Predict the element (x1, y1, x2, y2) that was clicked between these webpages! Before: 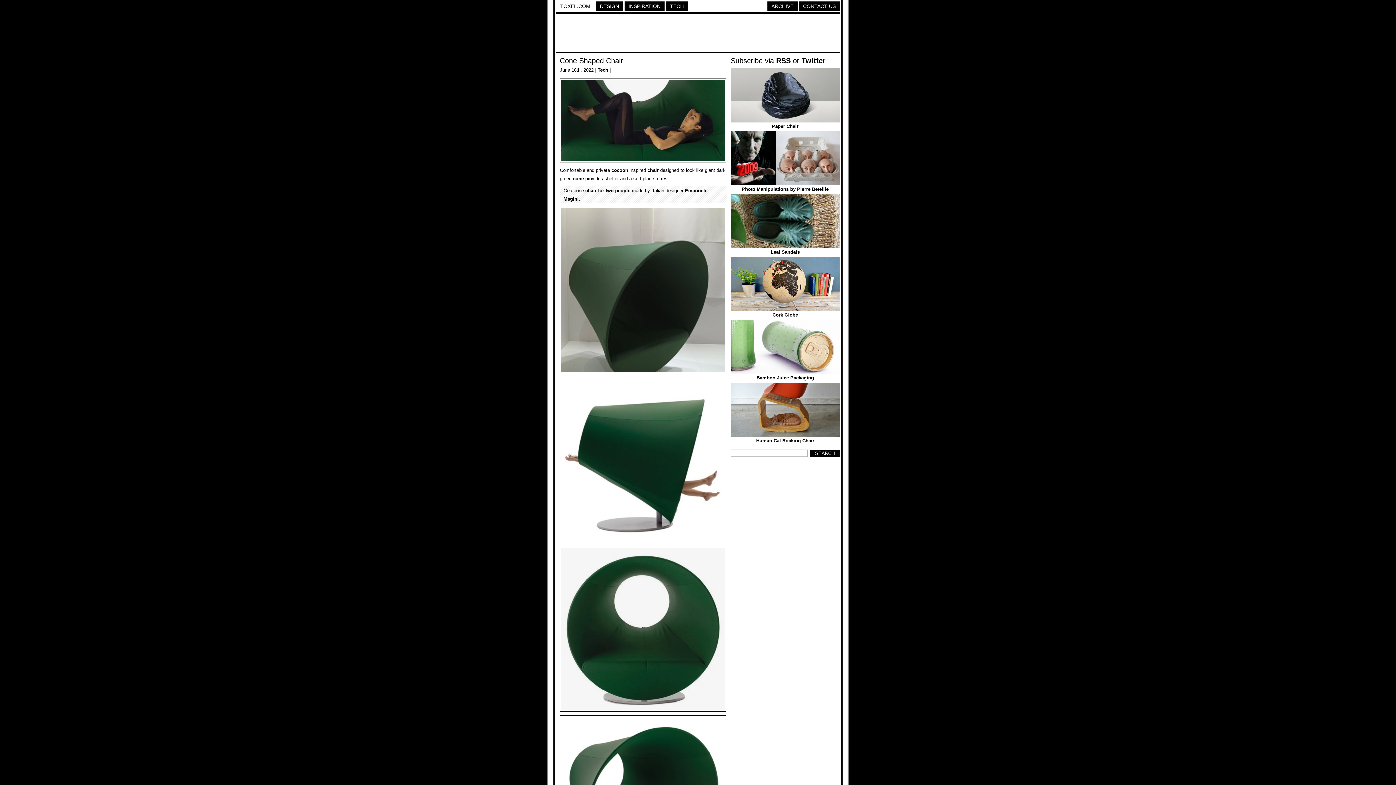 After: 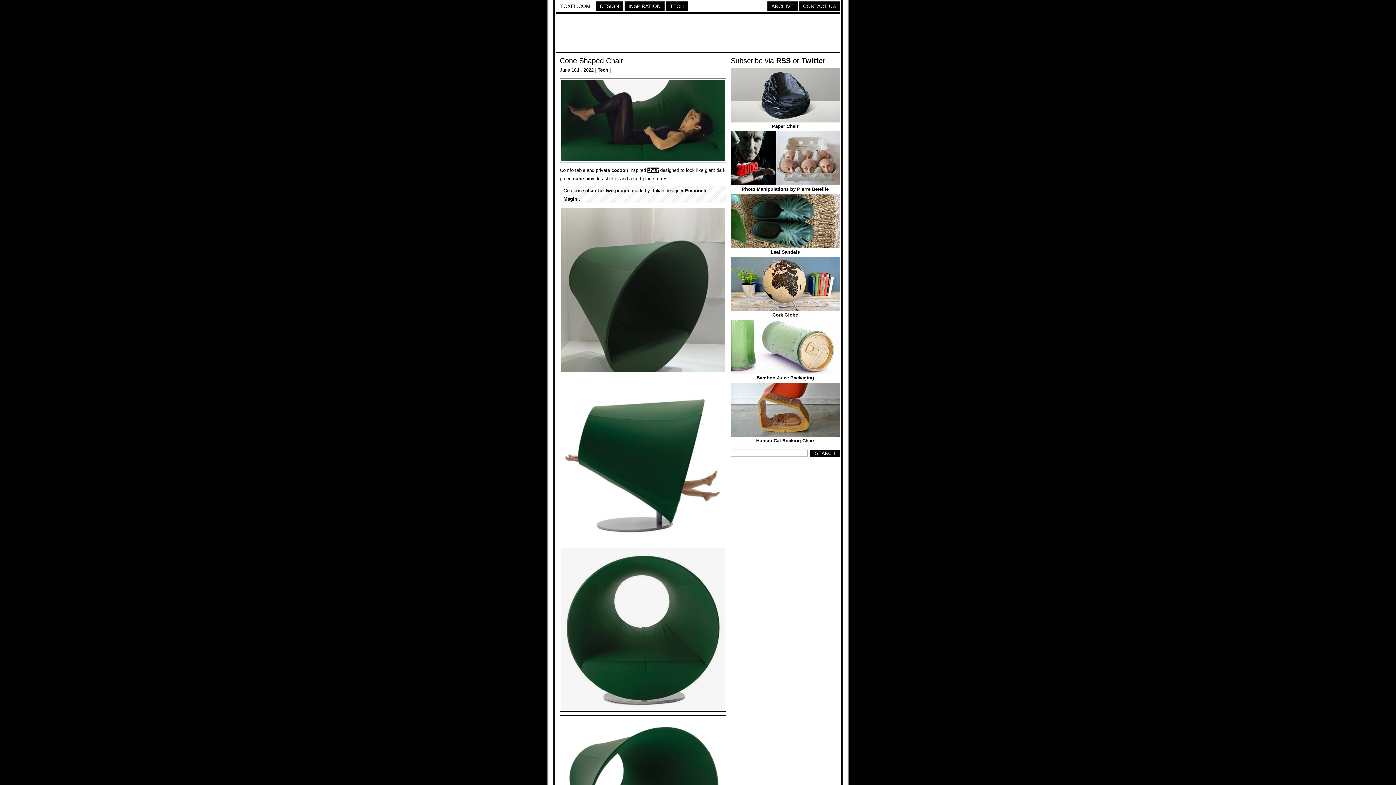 Action: bbox: (647, 167, 658, 173) label: chair